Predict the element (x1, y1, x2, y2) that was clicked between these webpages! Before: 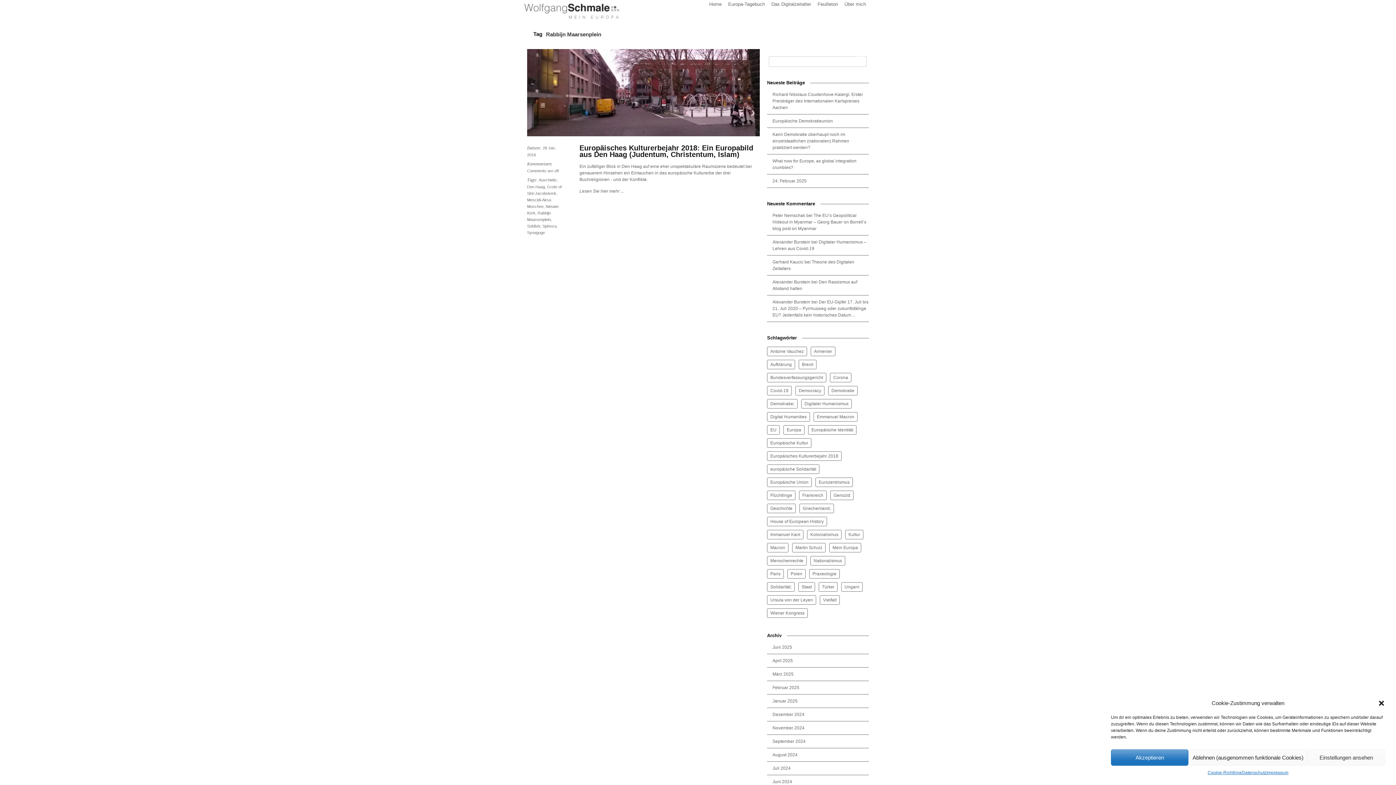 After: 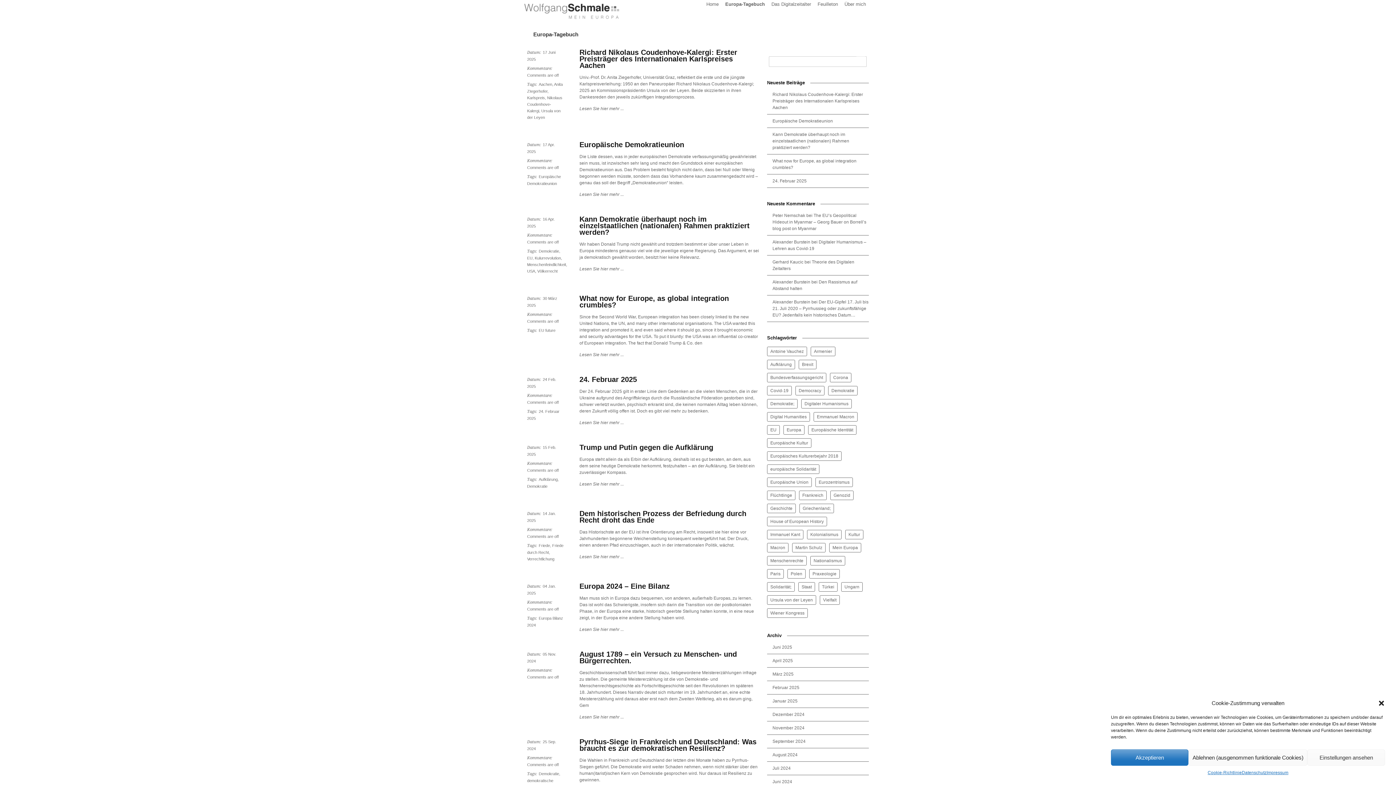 Action: label: Europa-Tagebuch bbox: (728, 0, 771, 8)